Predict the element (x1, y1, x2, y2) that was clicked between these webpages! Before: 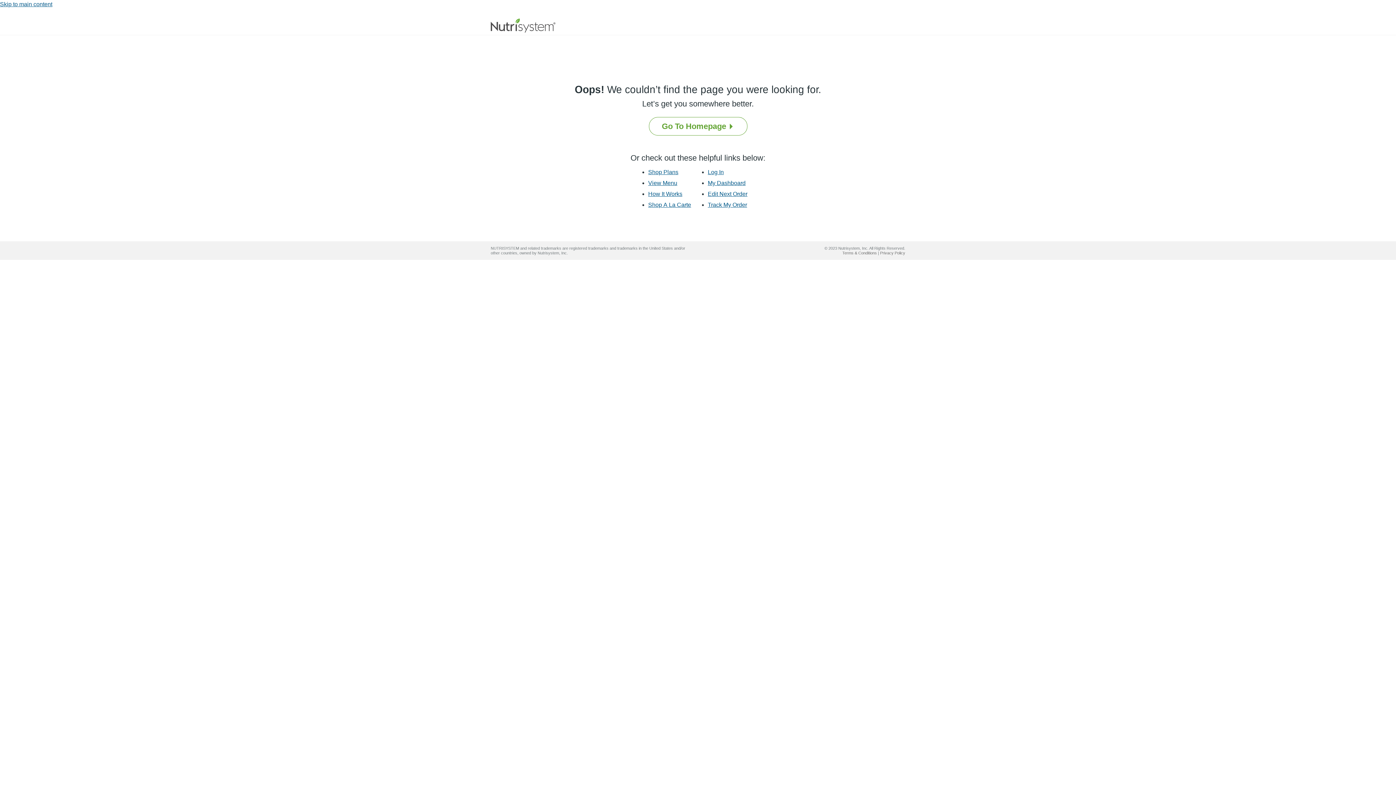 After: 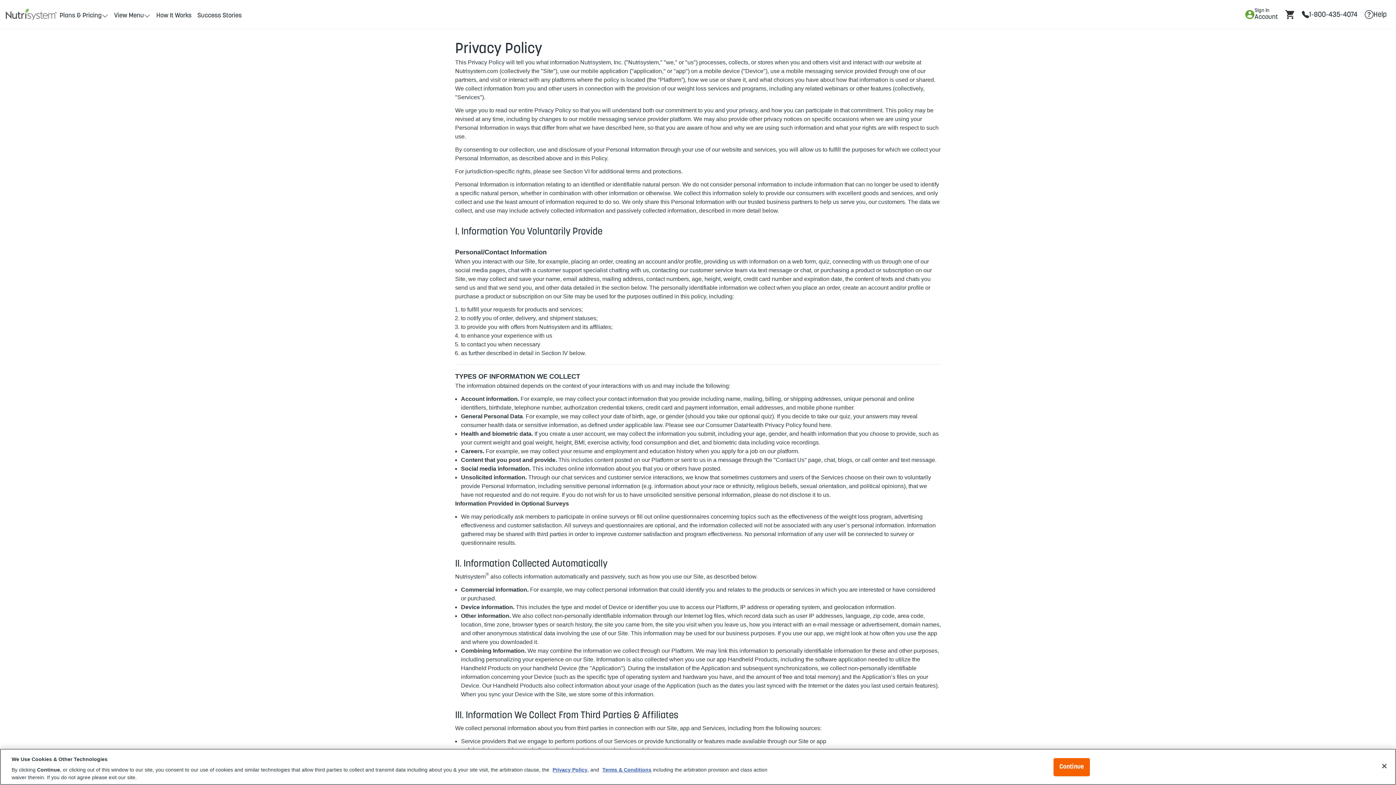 Action: bbox: (880, 251, 905, 255) label: Privacy Policy
Opens in New Window